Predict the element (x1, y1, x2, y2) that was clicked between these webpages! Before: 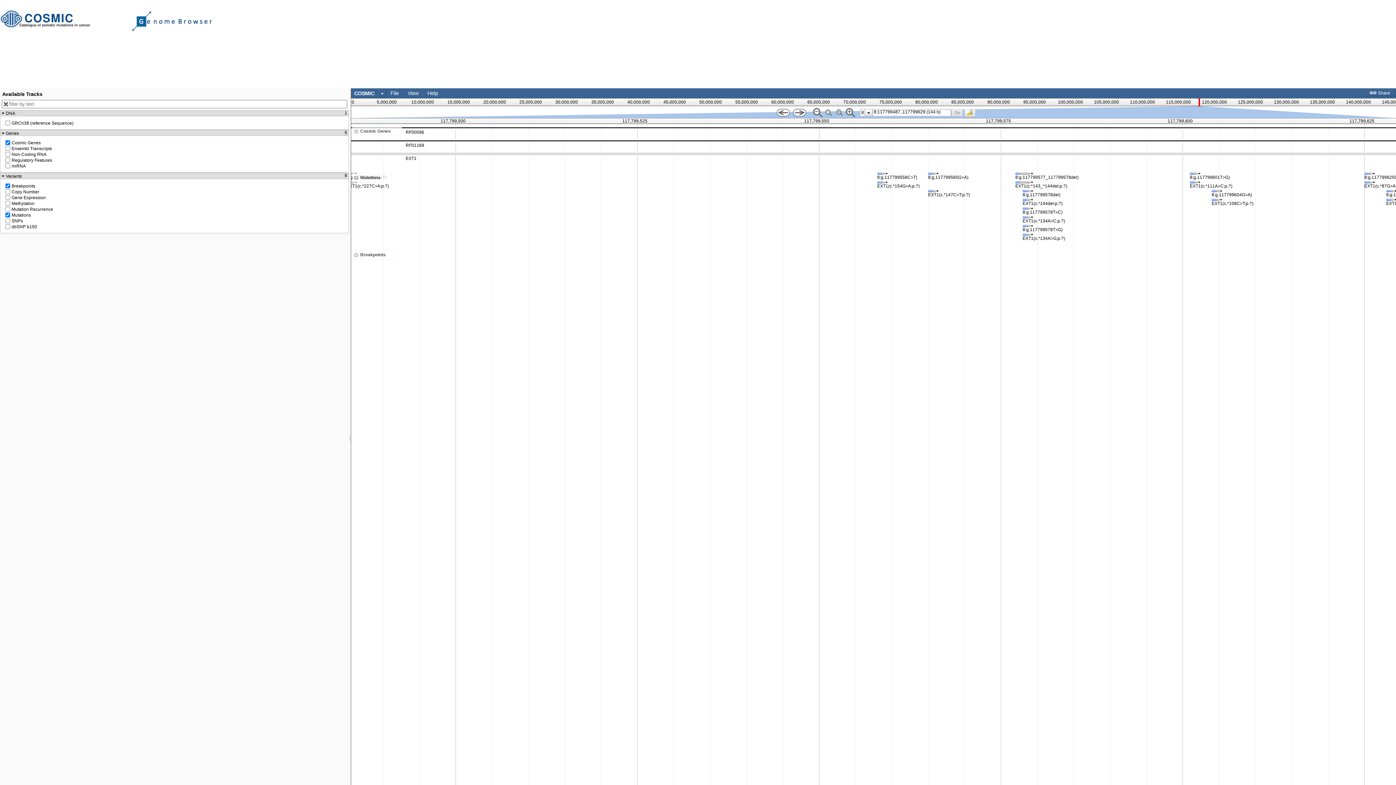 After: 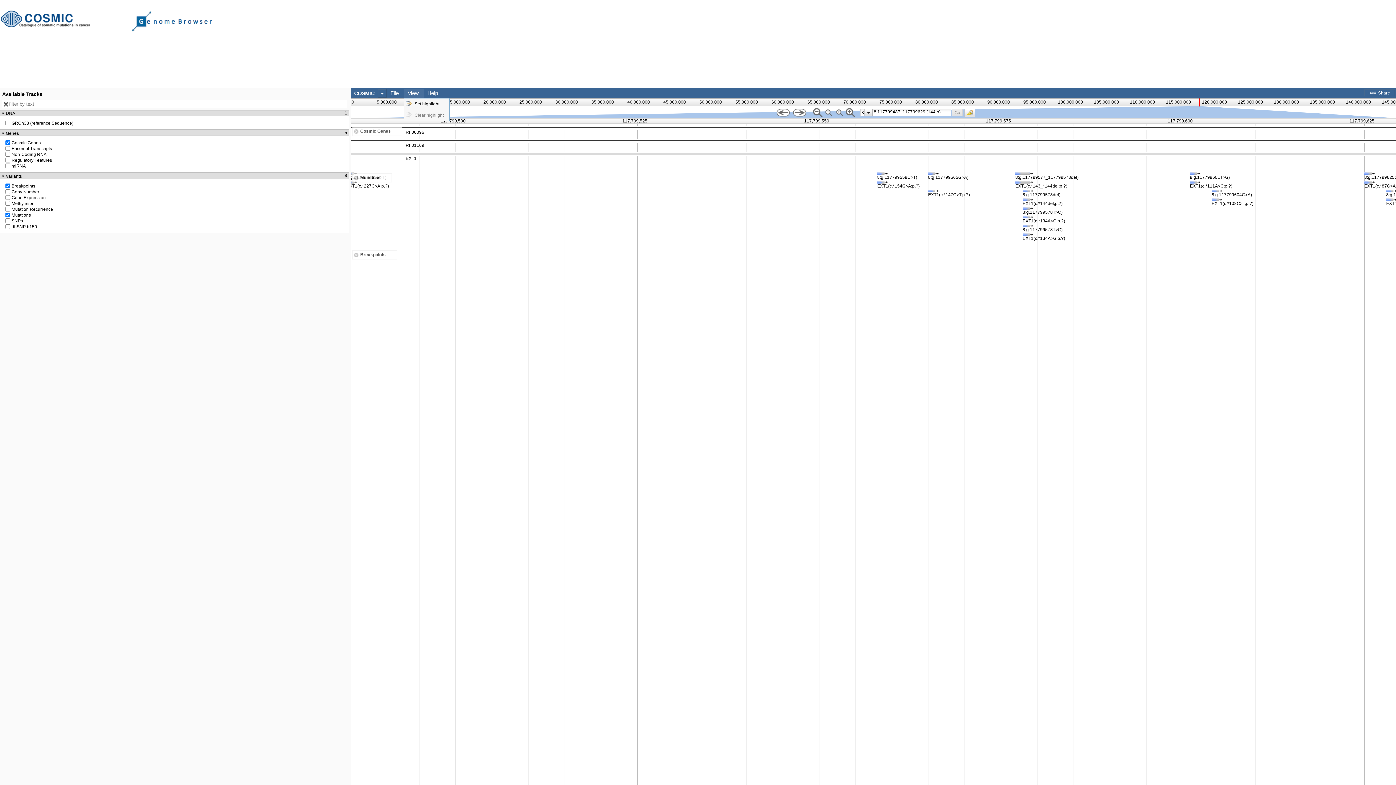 Action: label: View bbox: (407, 90, 418, 96)